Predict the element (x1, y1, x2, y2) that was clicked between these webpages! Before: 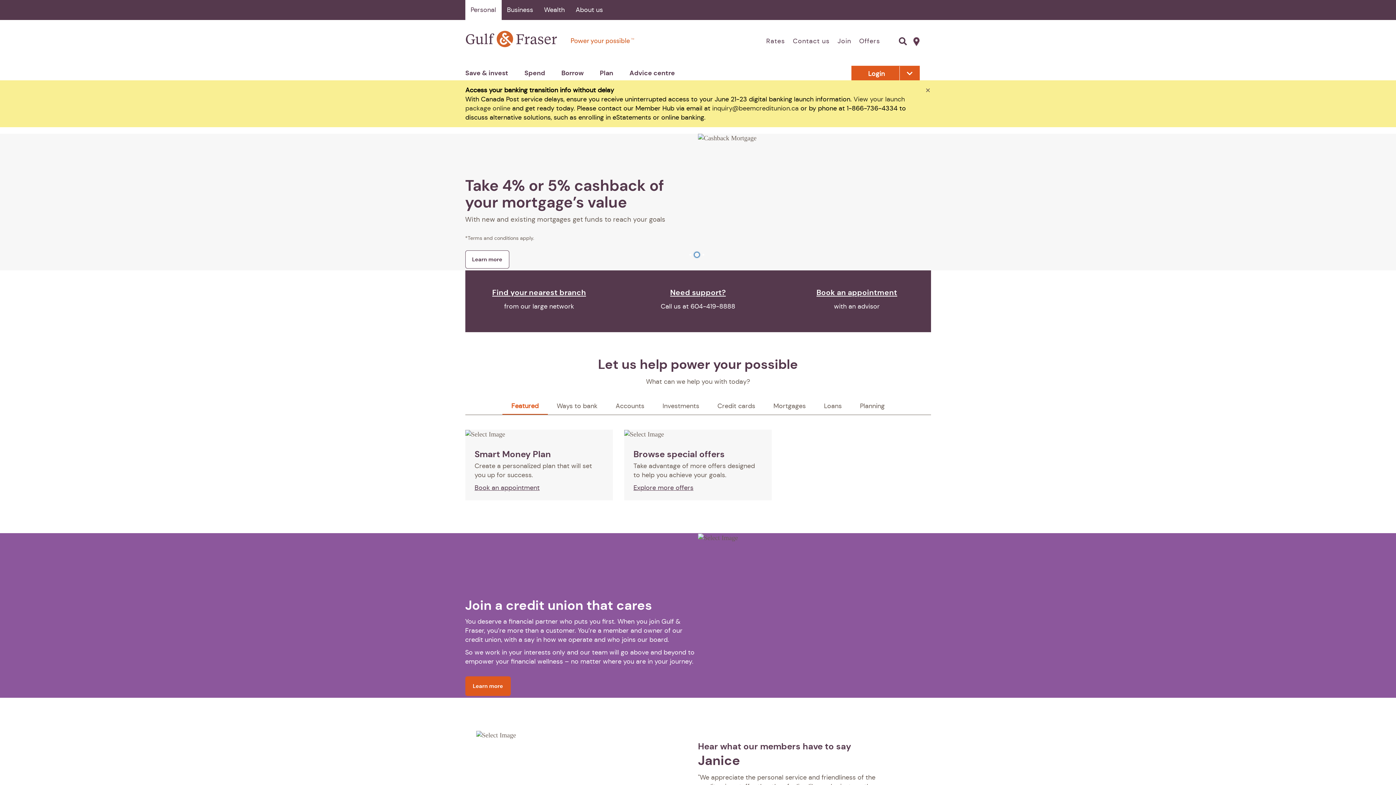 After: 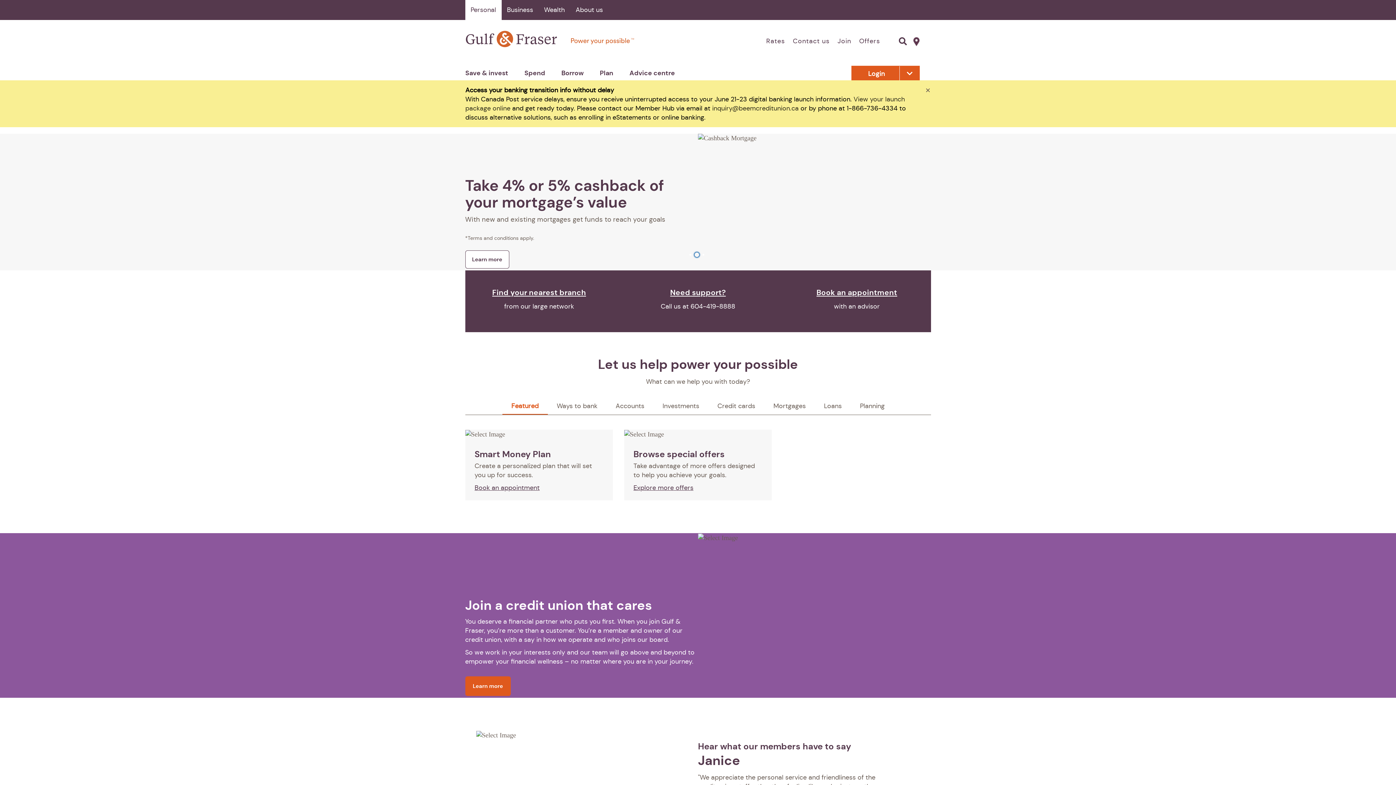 Action: bbox: (470, 5, 496, 13) label: Personal